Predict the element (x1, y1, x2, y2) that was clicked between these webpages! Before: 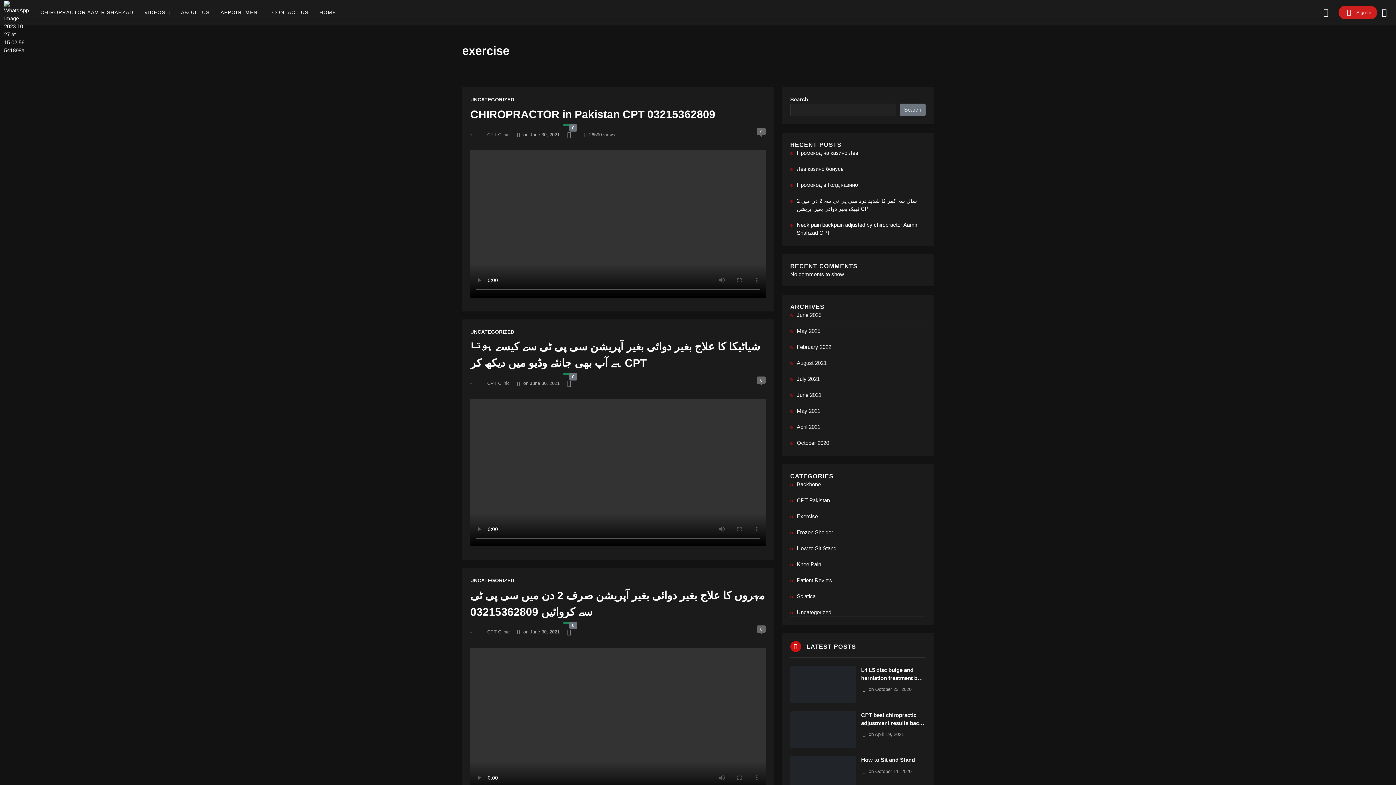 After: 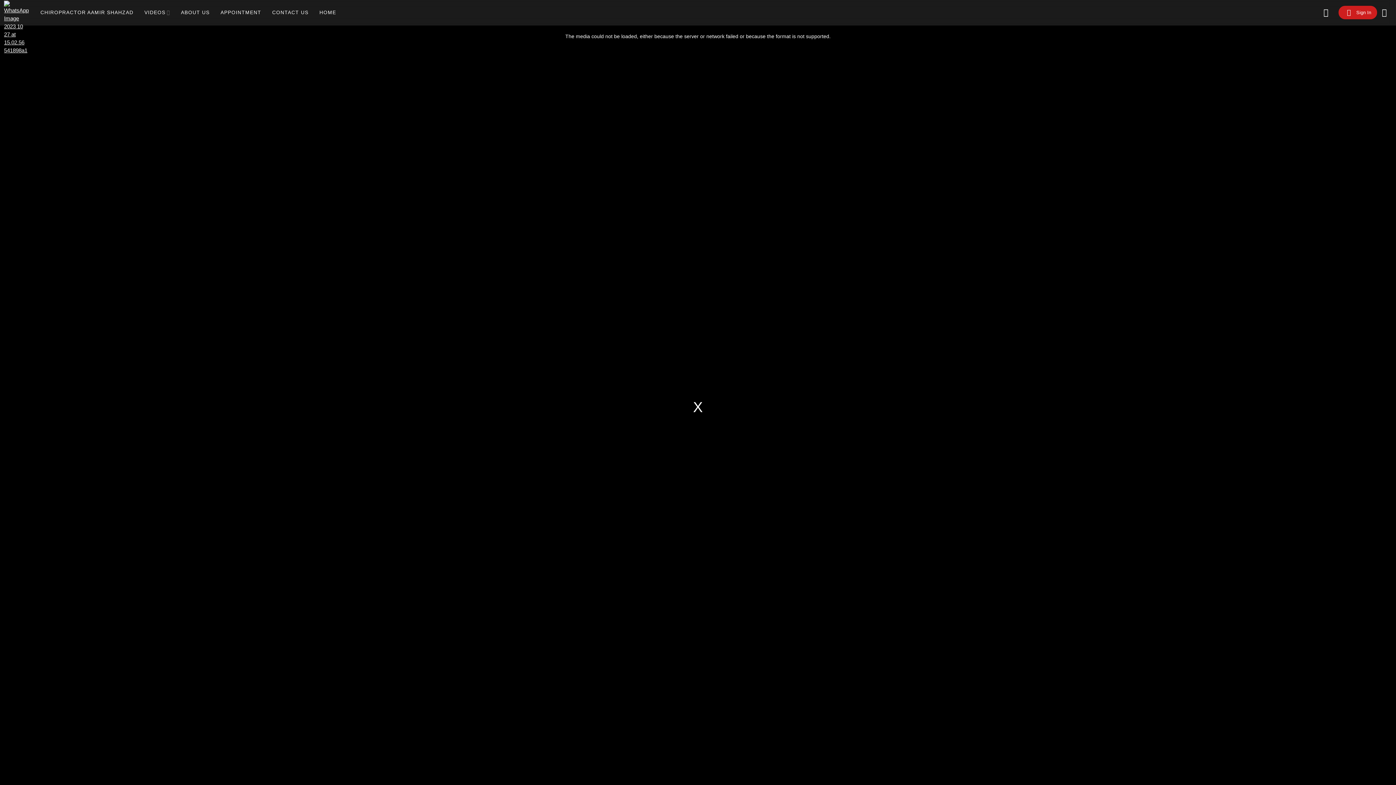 Action: bbox: (215, 3, 266, 21) label: APPOINTMENT